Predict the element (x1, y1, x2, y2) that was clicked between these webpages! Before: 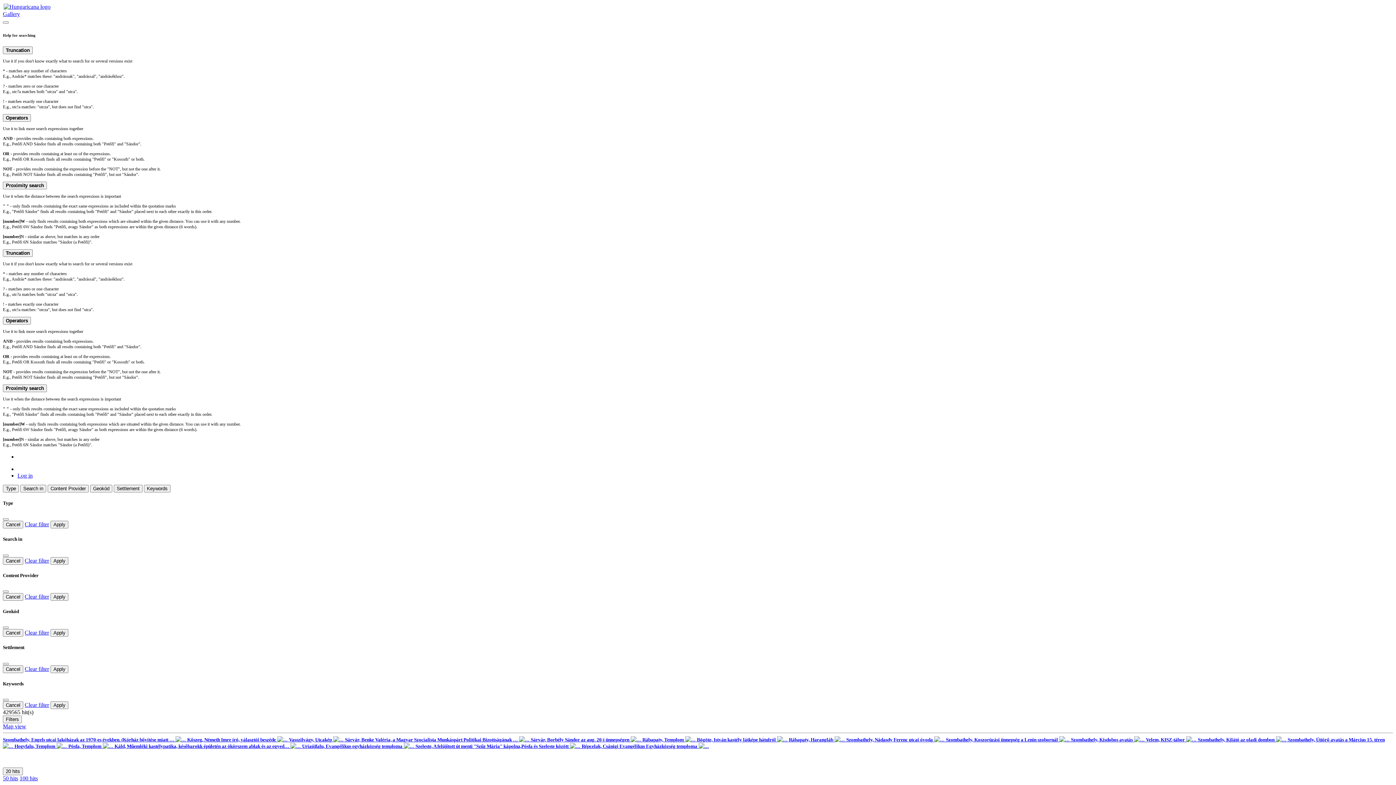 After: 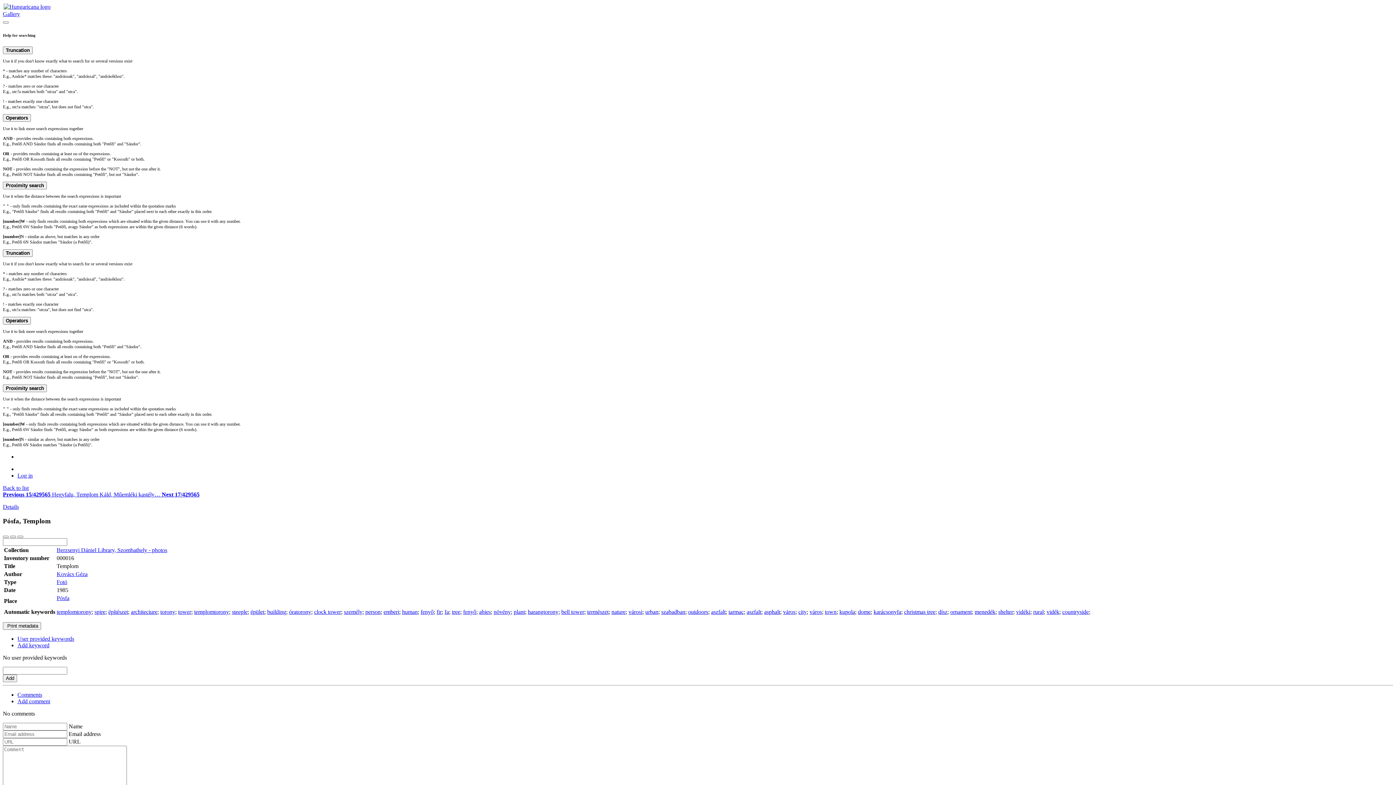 Action: bbox: (68, 743, 114, 749) label: Pósfa, Templom  